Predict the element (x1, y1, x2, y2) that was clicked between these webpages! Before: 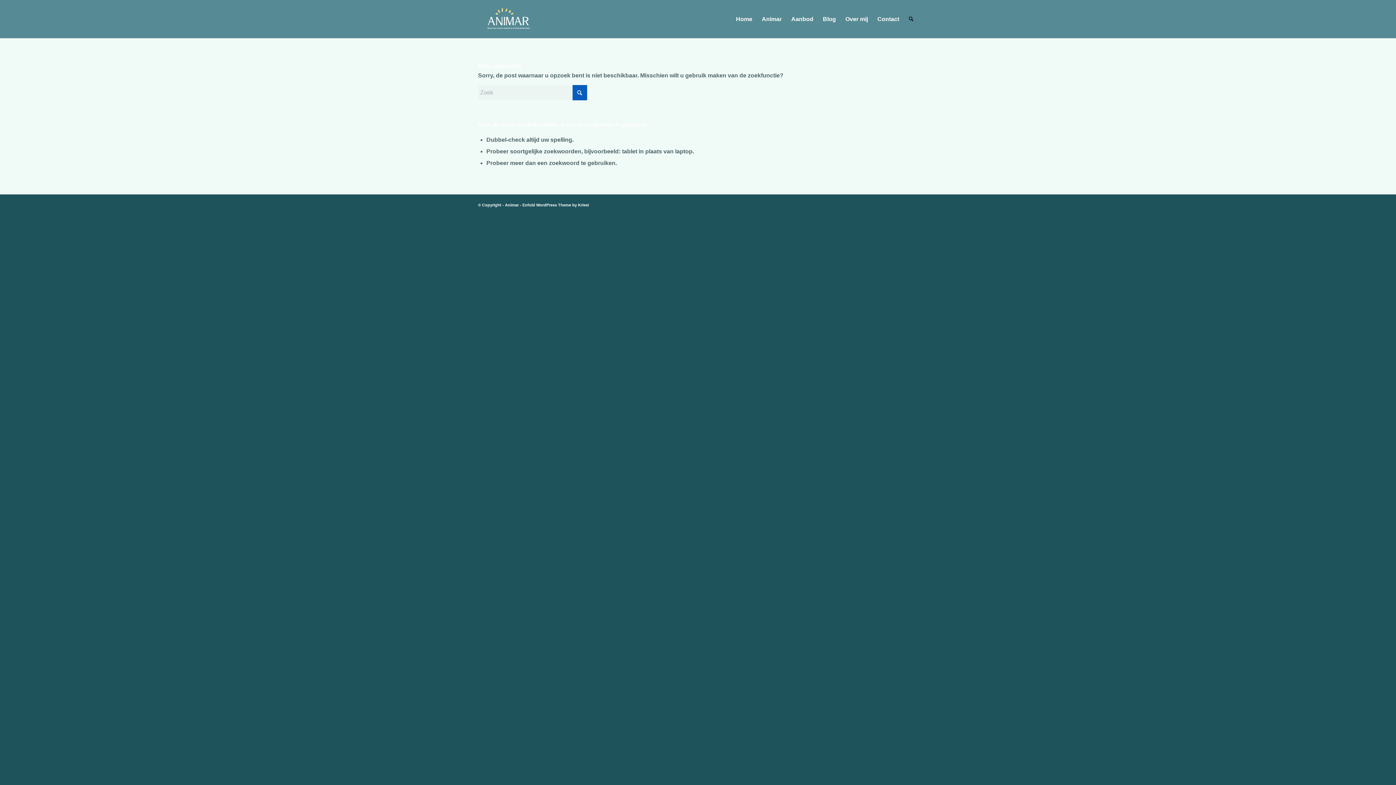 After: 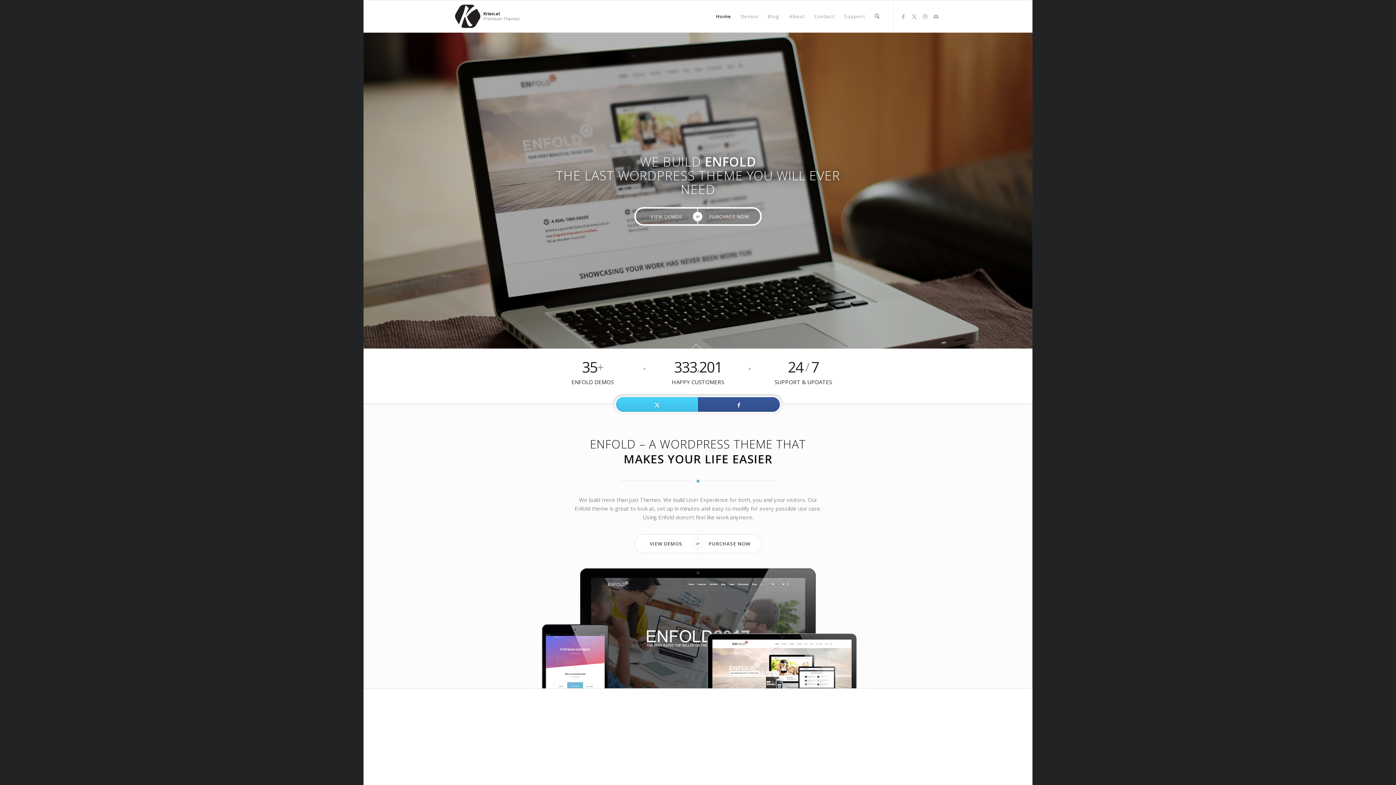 Action: label: Enfold WordPress Theme by Kriesi bbox: (522, 203, 589, 207)